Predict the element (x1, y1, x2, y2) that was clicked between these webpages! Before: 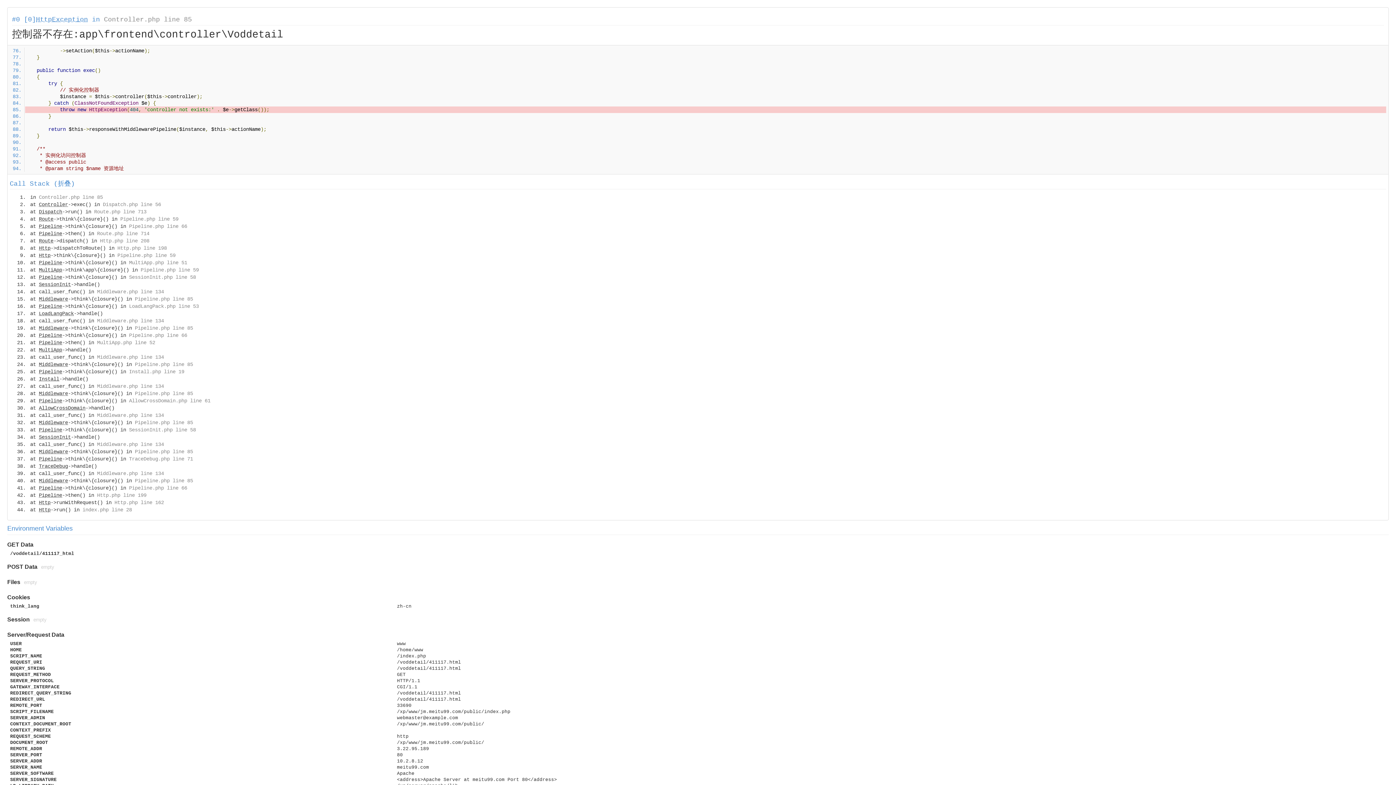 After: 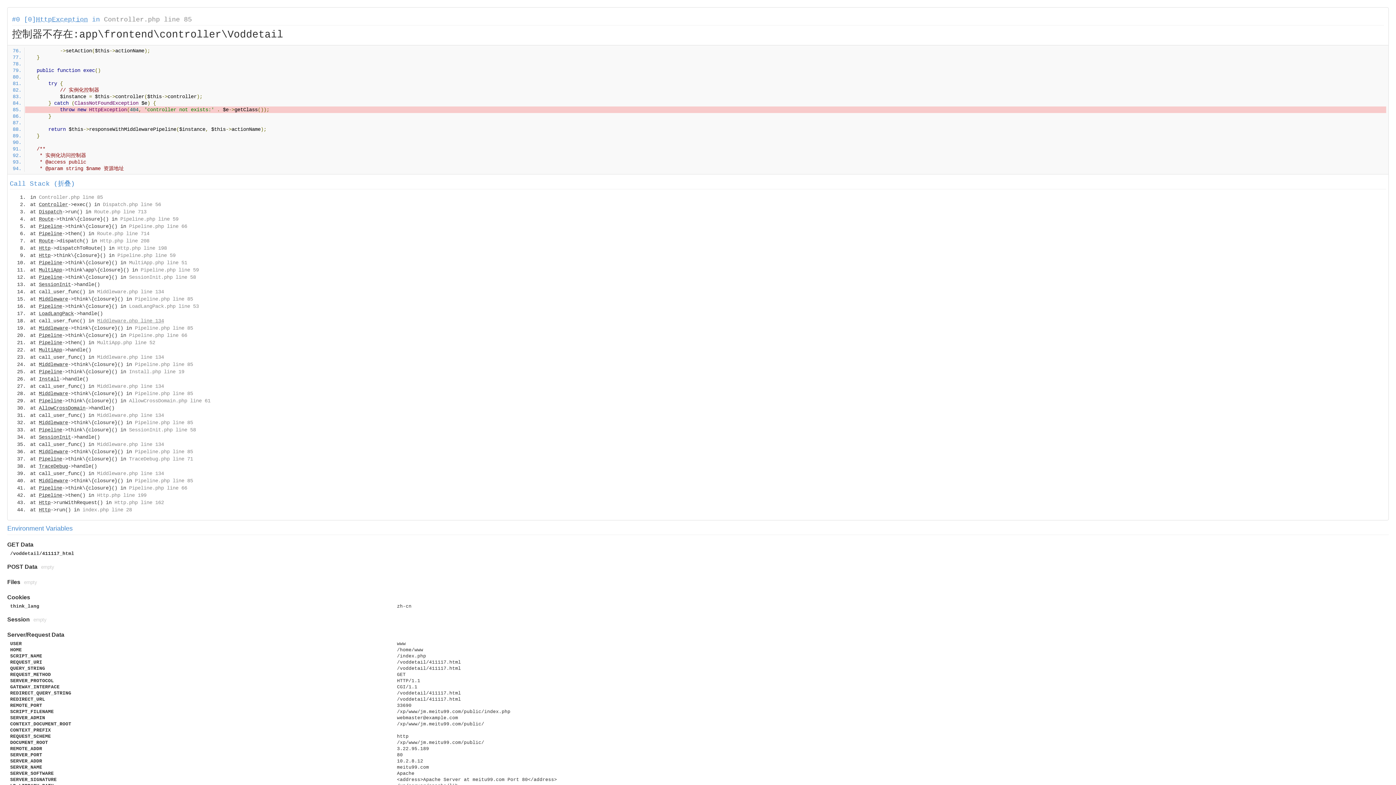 Action: bbox: (97, 318, 164, 324) label: Middleware.php line 134